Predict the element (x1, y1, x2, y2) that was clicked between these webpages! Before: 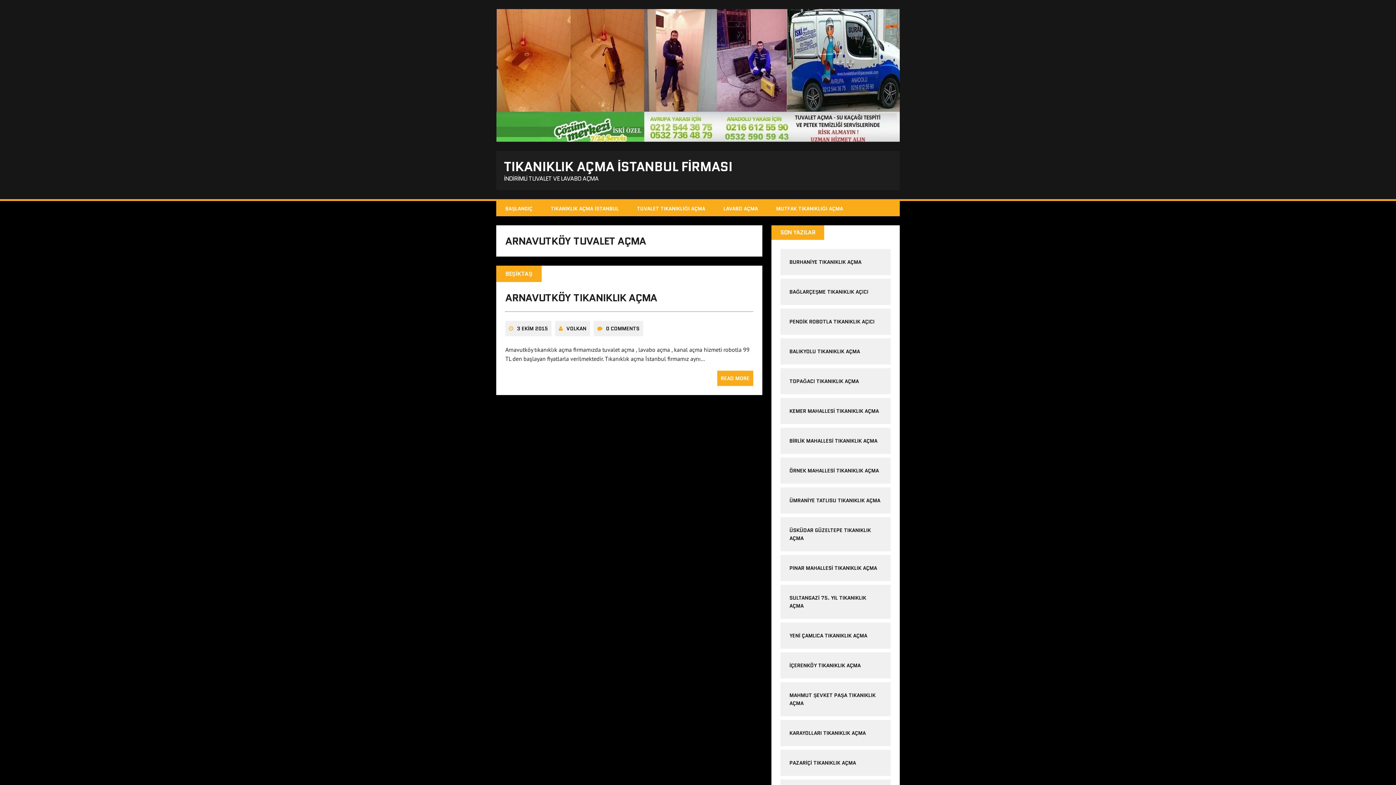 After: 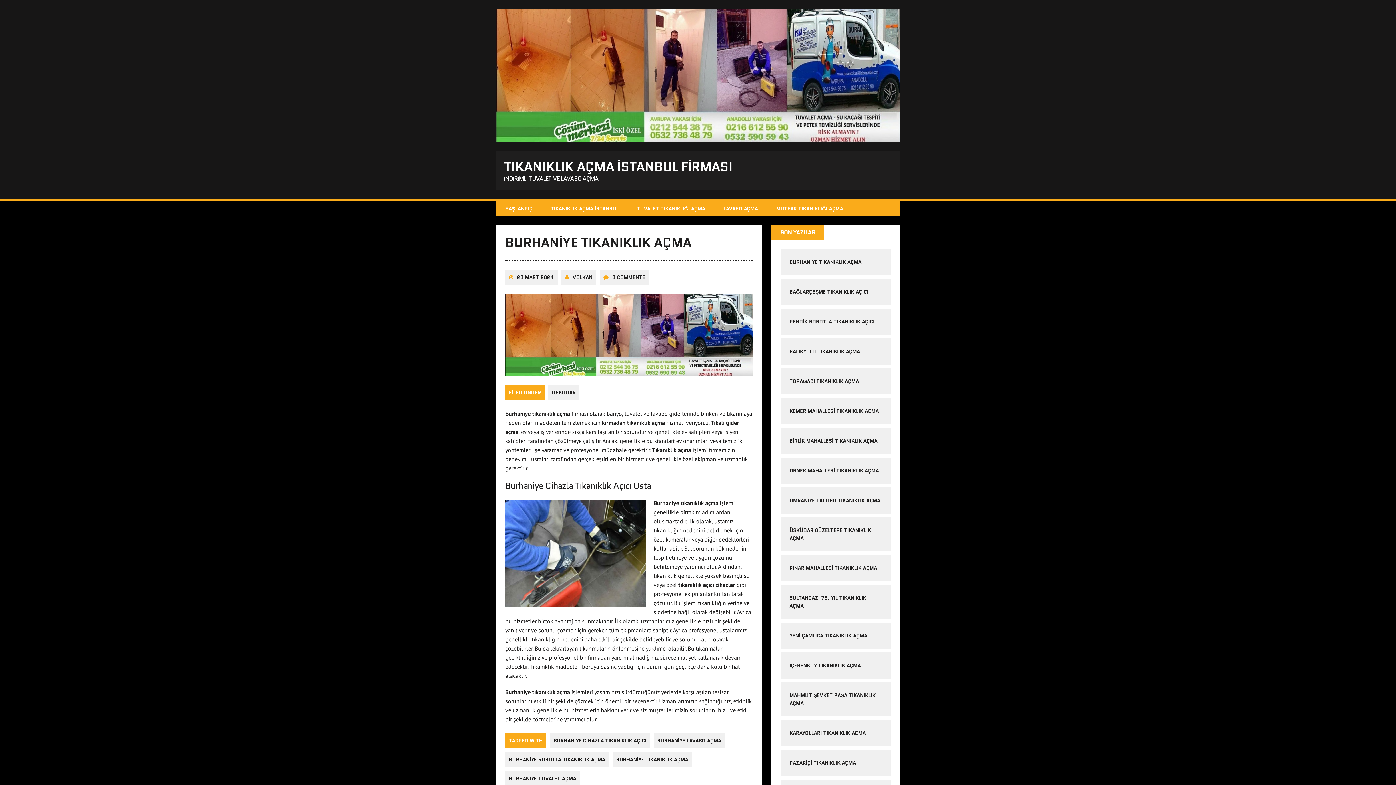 Action: bbox: (789, 258, 861, 265) label: BURHANİYE TIKANIKLIK AÇMA